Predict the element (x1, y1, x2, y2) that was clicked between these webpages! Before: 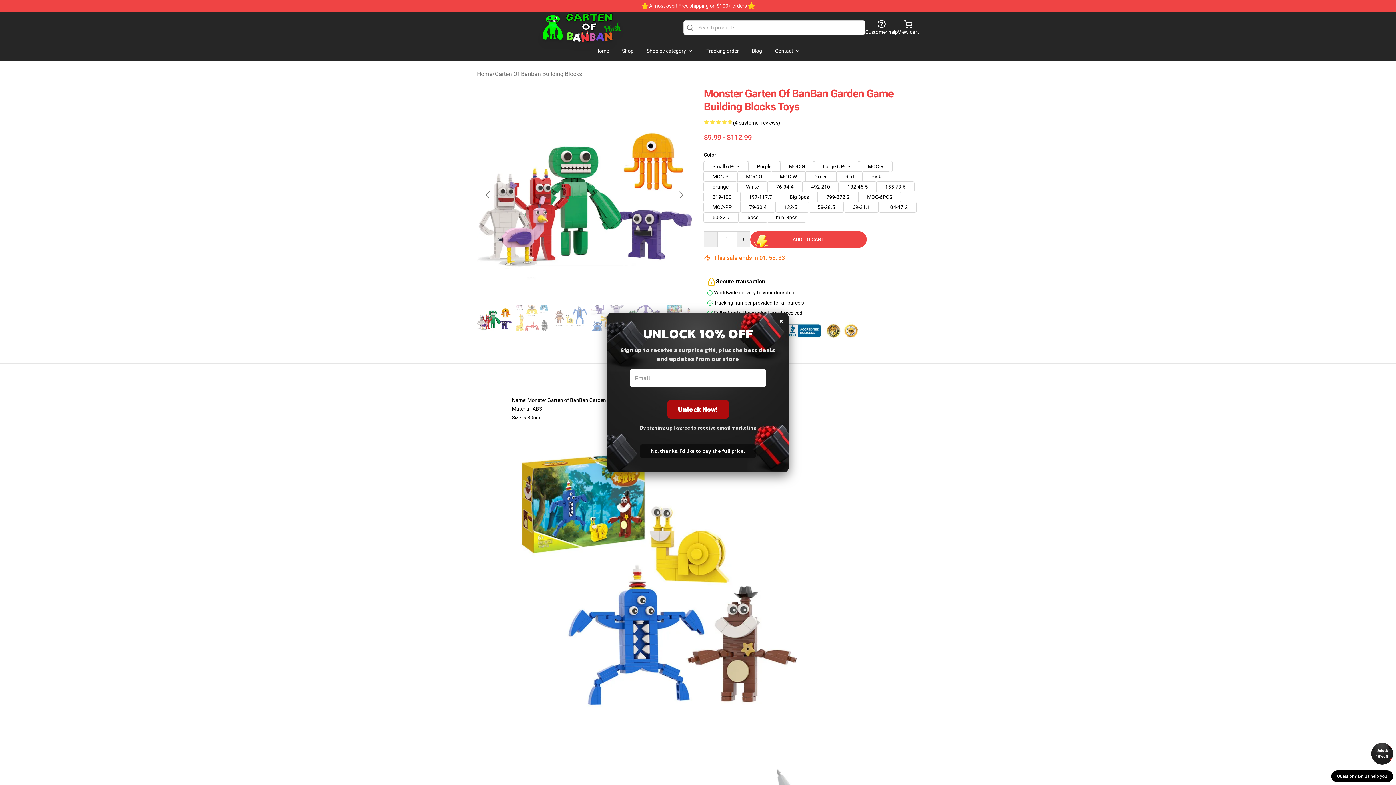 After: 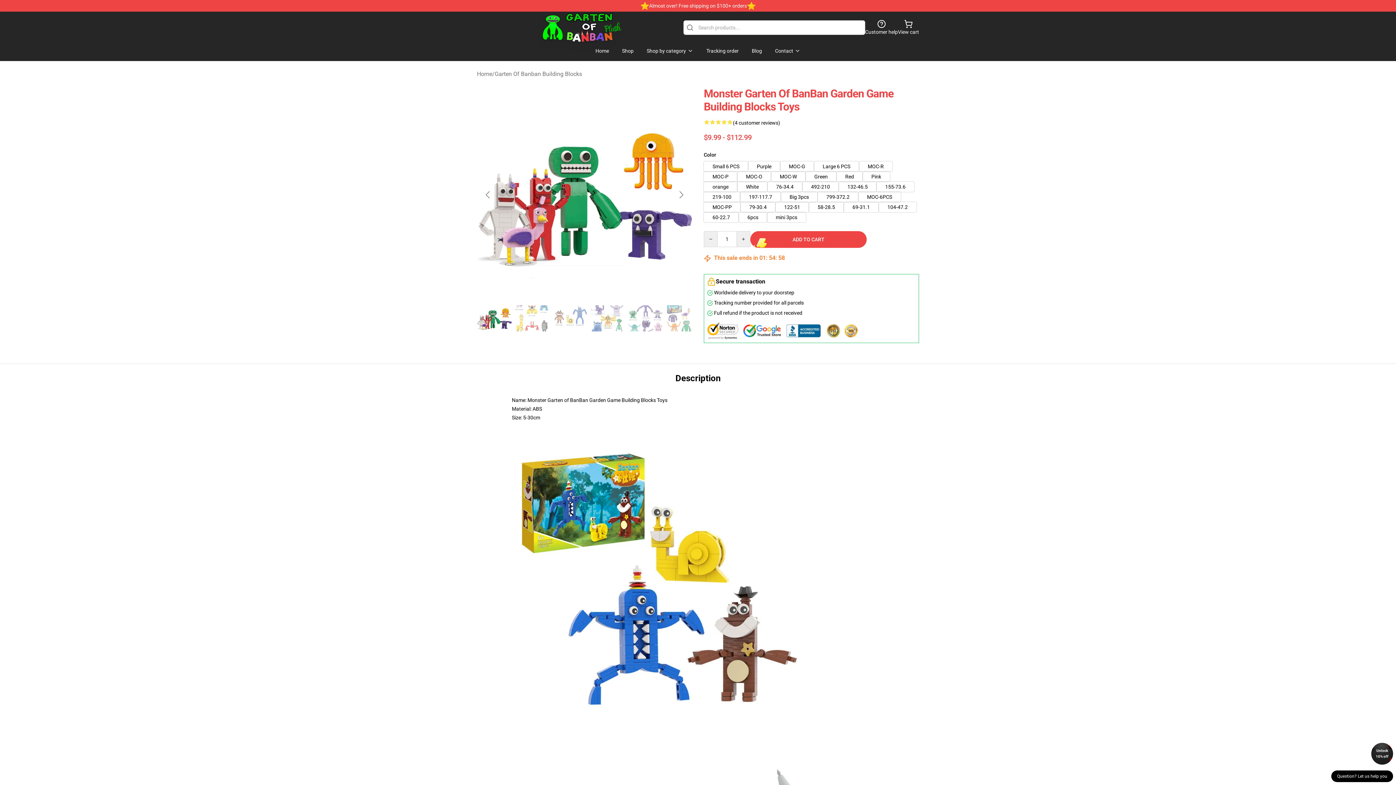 Action: label: Unlock 10% off bbox: (1371, 743, 1393, 765)